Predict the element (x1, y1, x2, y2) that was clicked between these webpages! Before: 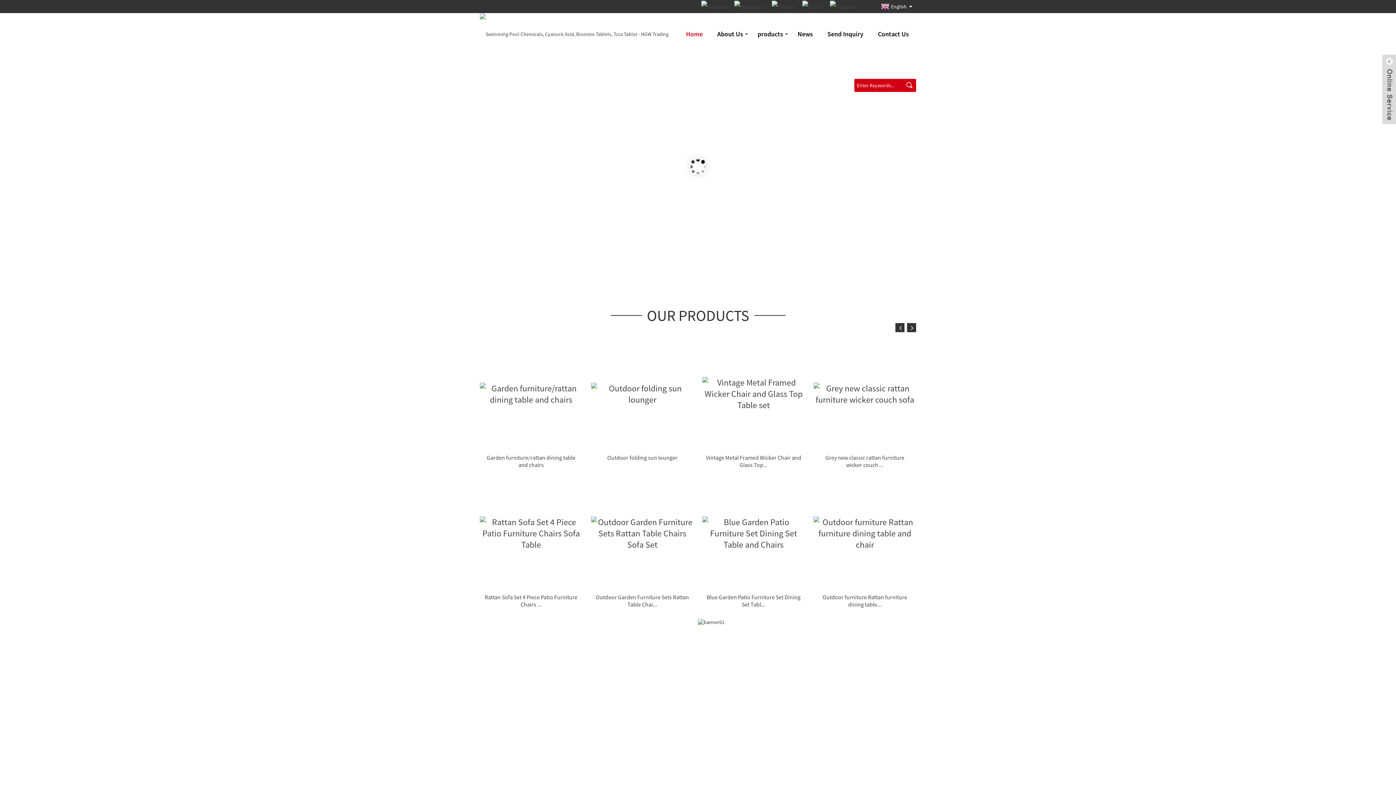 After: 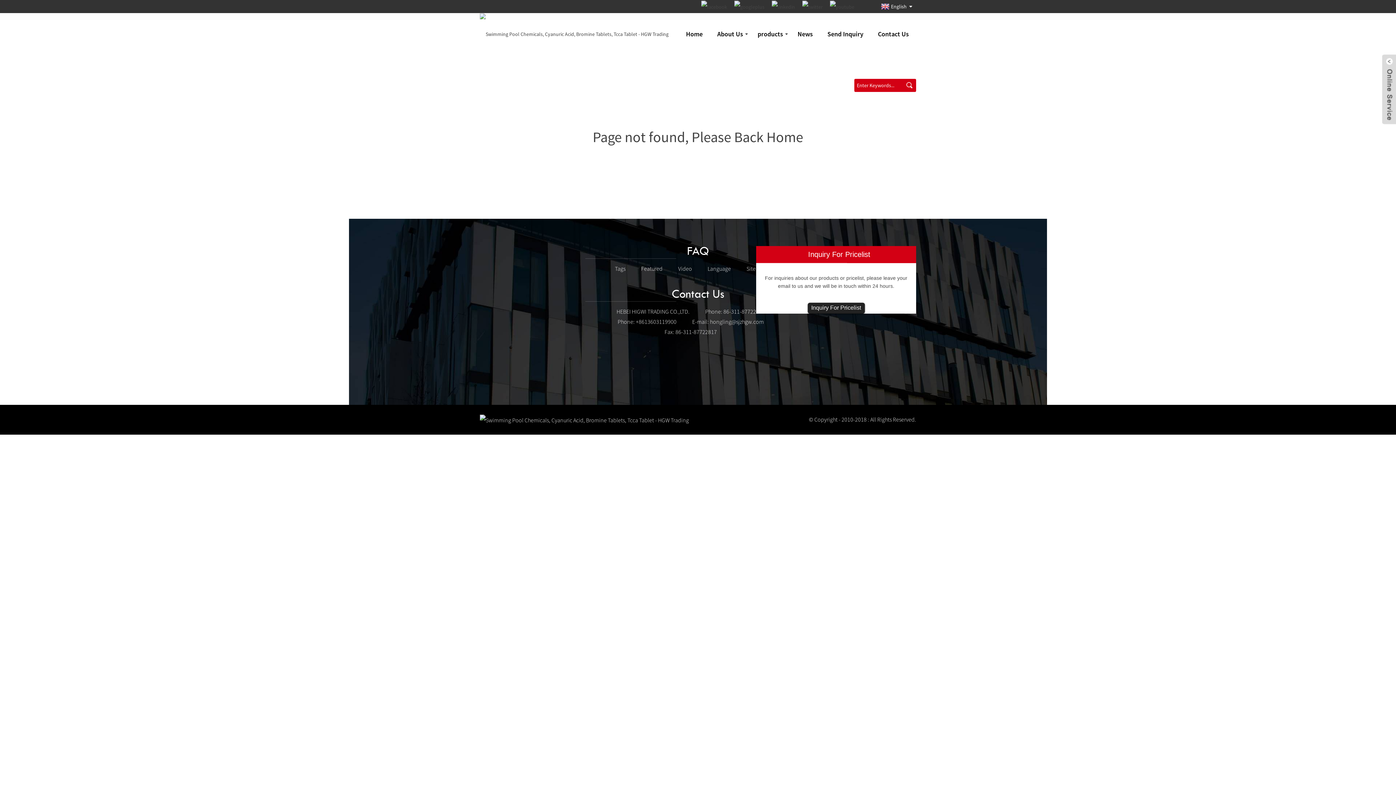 Action: bbox: (596, 593, 689, 608) label: Outdoor Garden Furniture Sets Rattan Table Chai...